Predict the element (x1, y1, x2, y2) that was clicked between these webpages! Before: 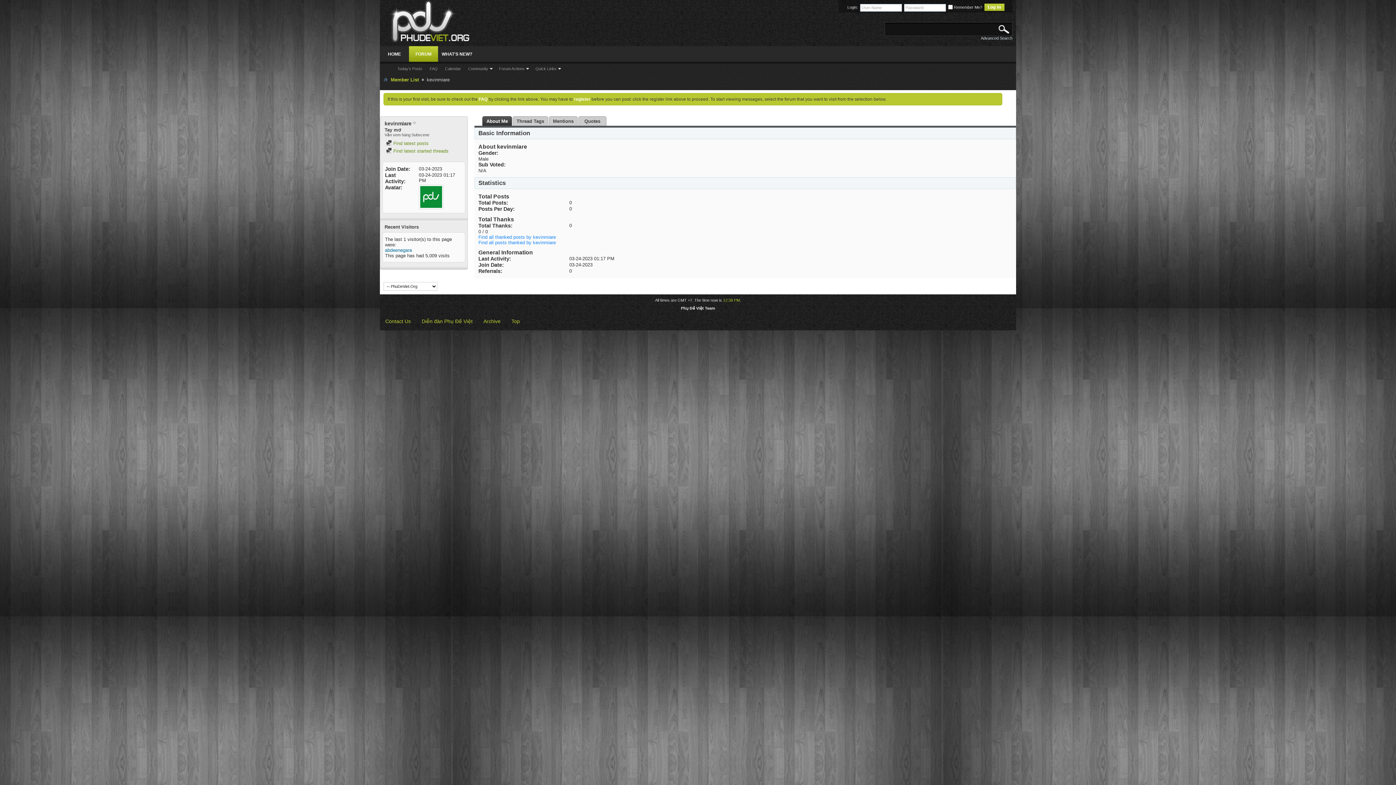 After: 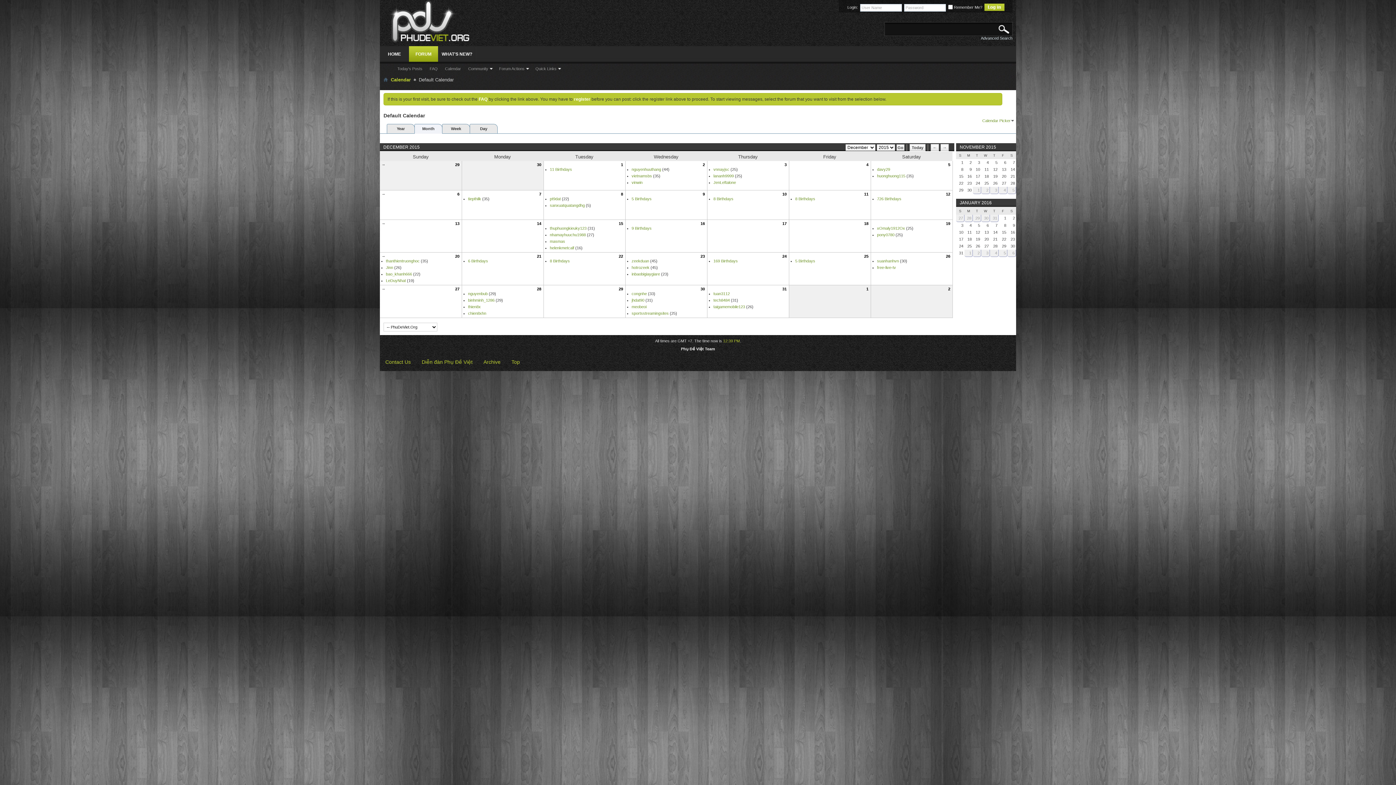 Action: bbox: (443, 65, 462, 71) label: Calendar